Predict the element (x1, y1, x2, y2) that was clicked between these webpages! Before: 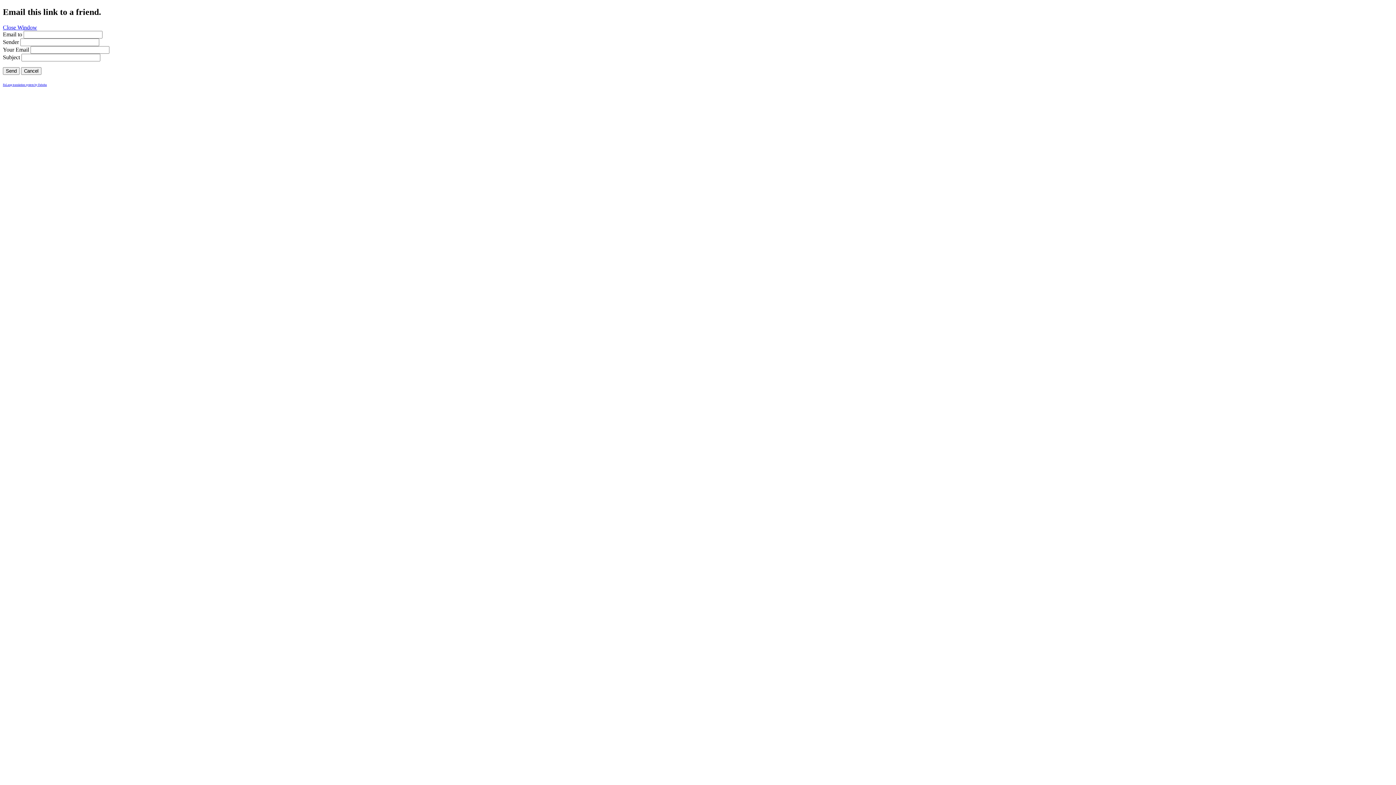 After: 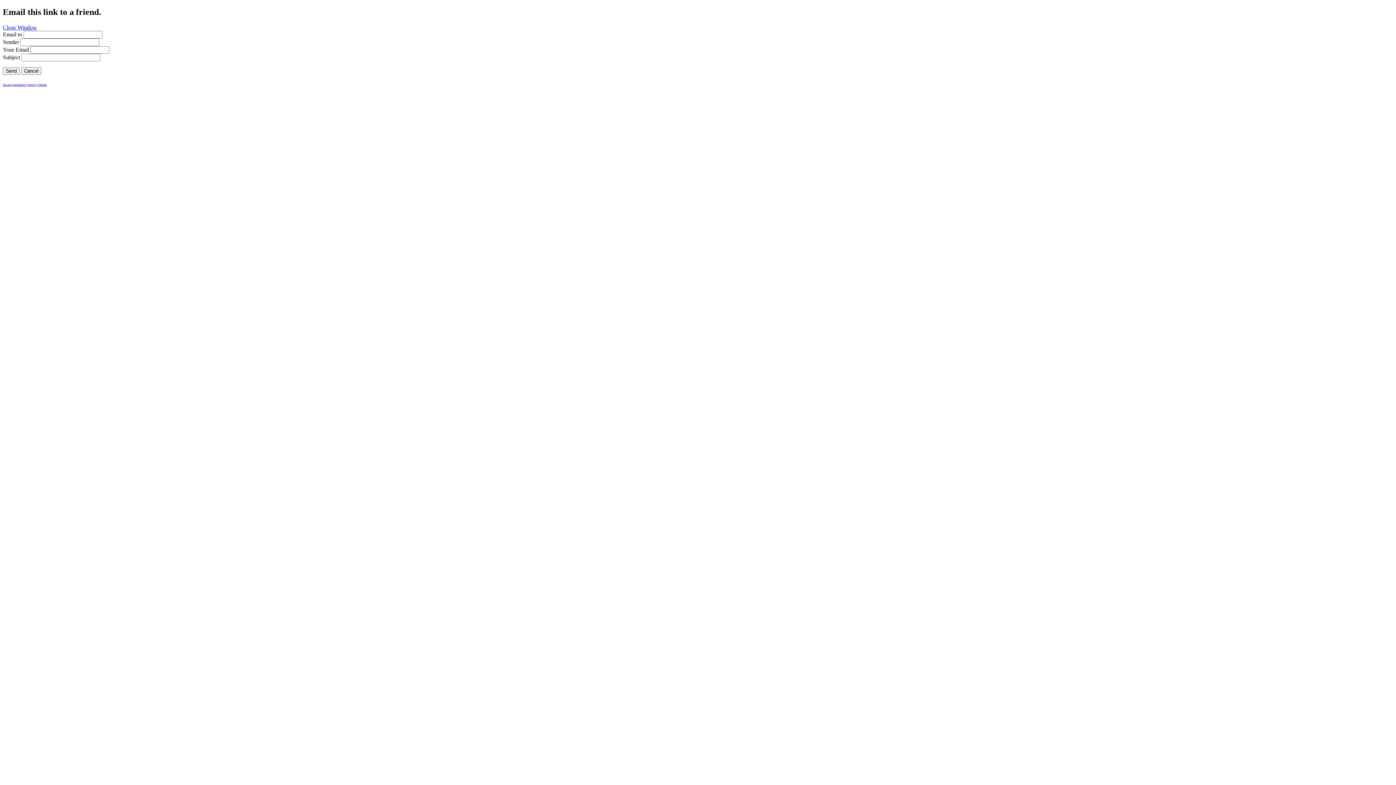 Action: label: Close Window bbox: (2, 24, 37, 30)